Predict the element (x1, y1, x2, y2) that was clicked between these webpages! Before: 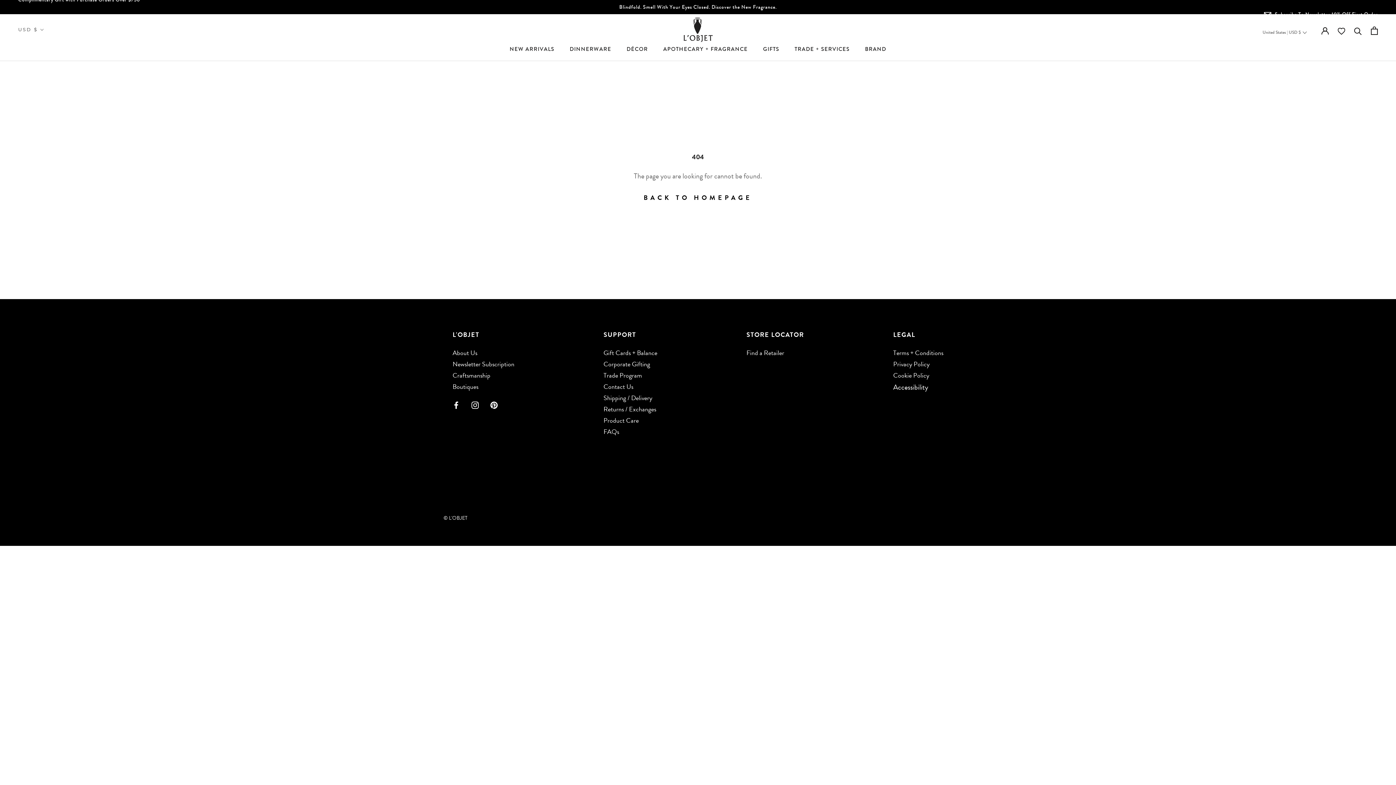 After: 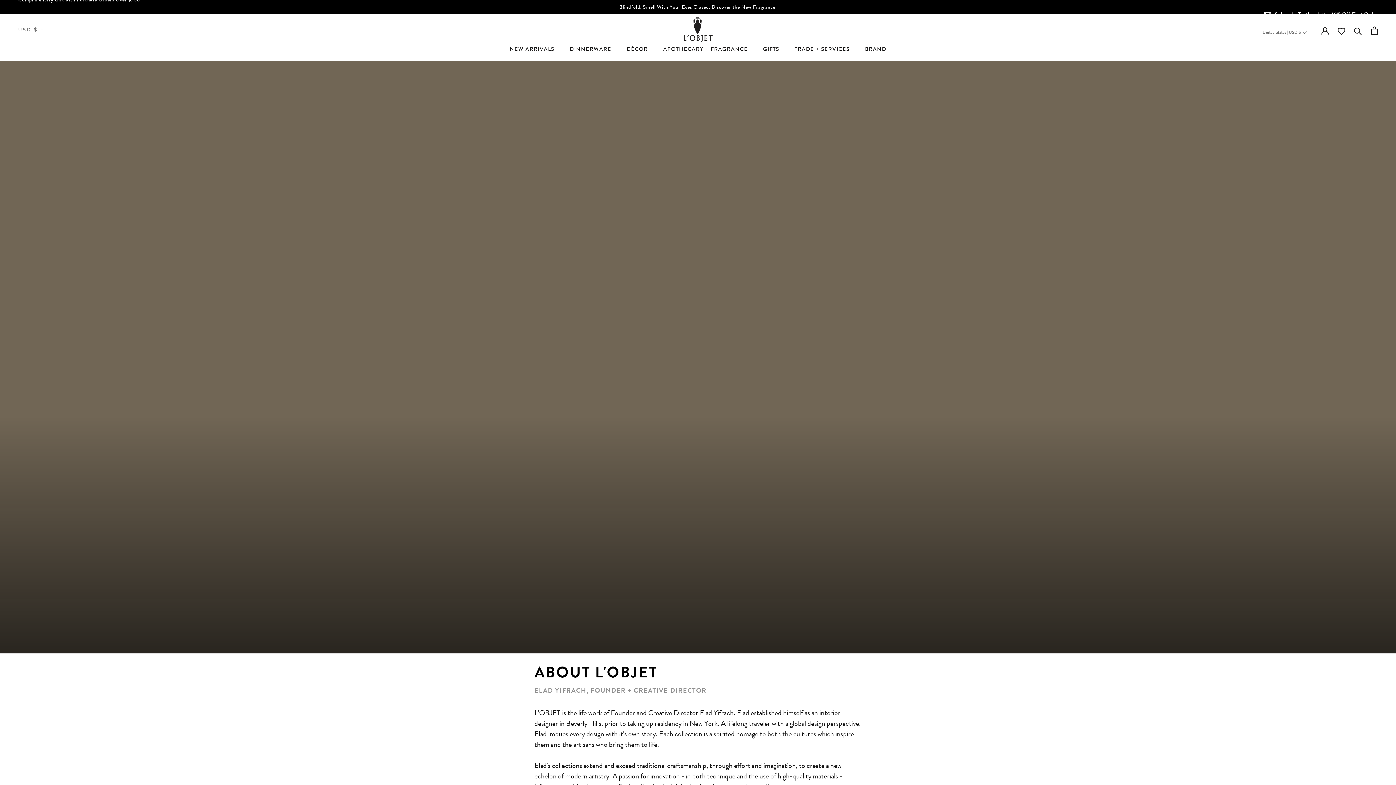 Action: bbox: (452, 348, 514, 358) label: About Us